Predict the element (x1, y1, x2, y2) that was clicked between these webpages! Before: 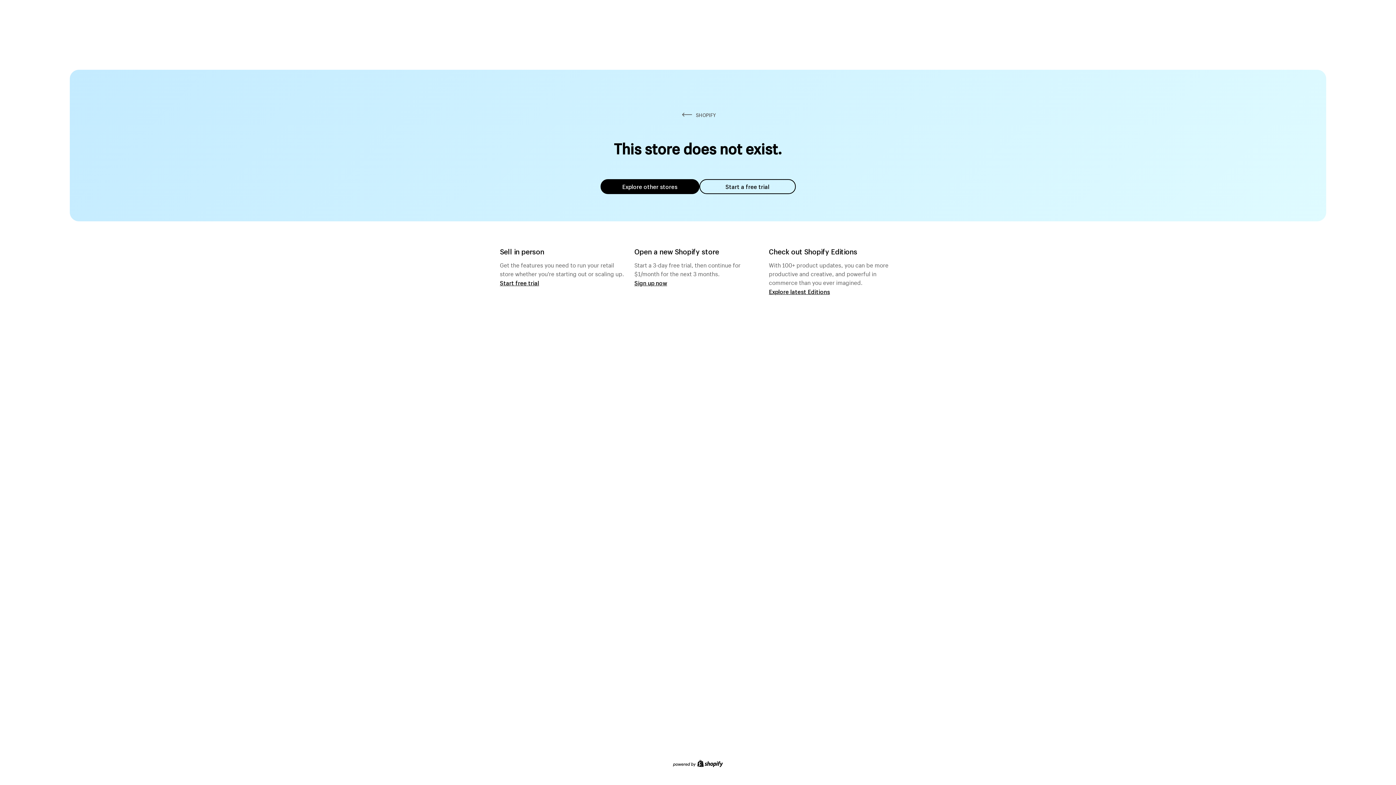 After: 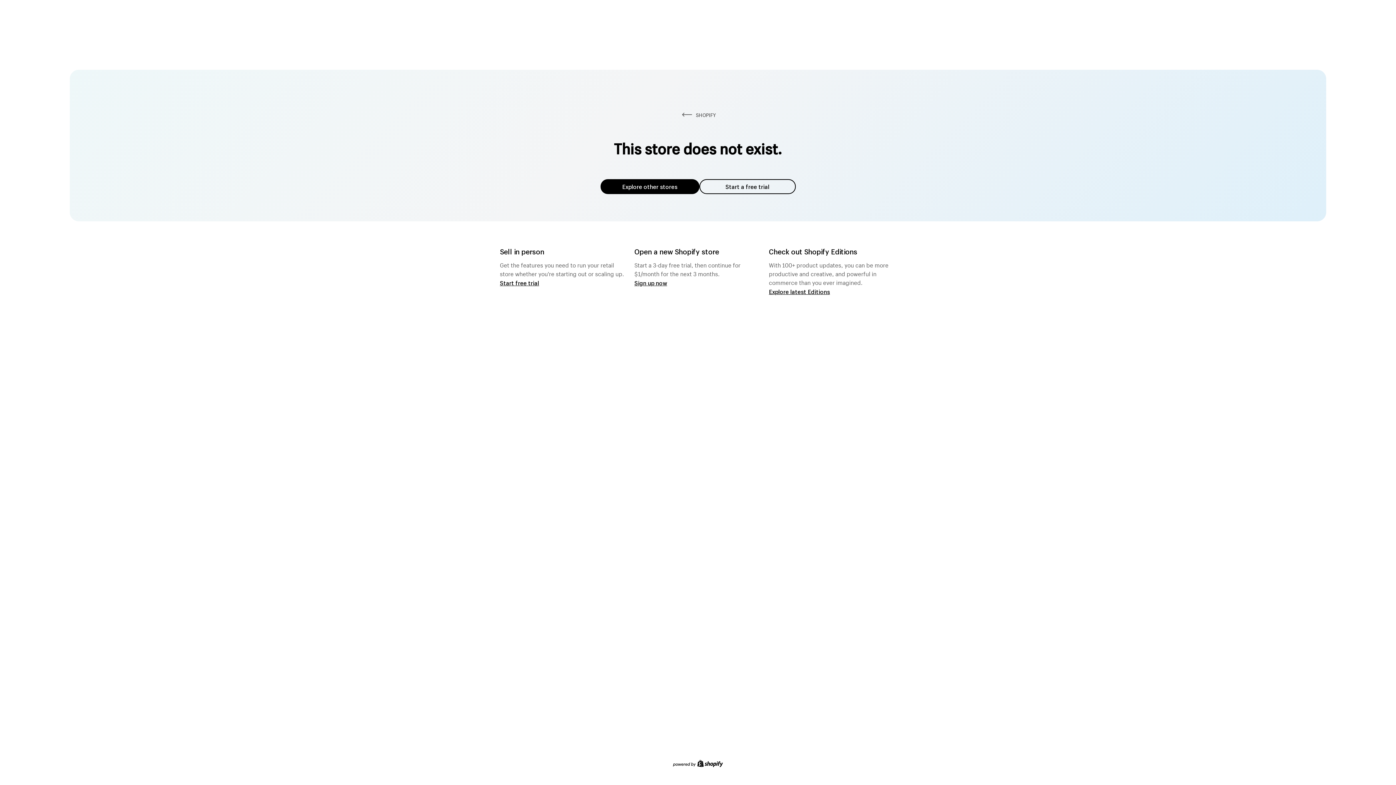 Action: label: Explore other stores bbox: (600, 179, 699, 194)